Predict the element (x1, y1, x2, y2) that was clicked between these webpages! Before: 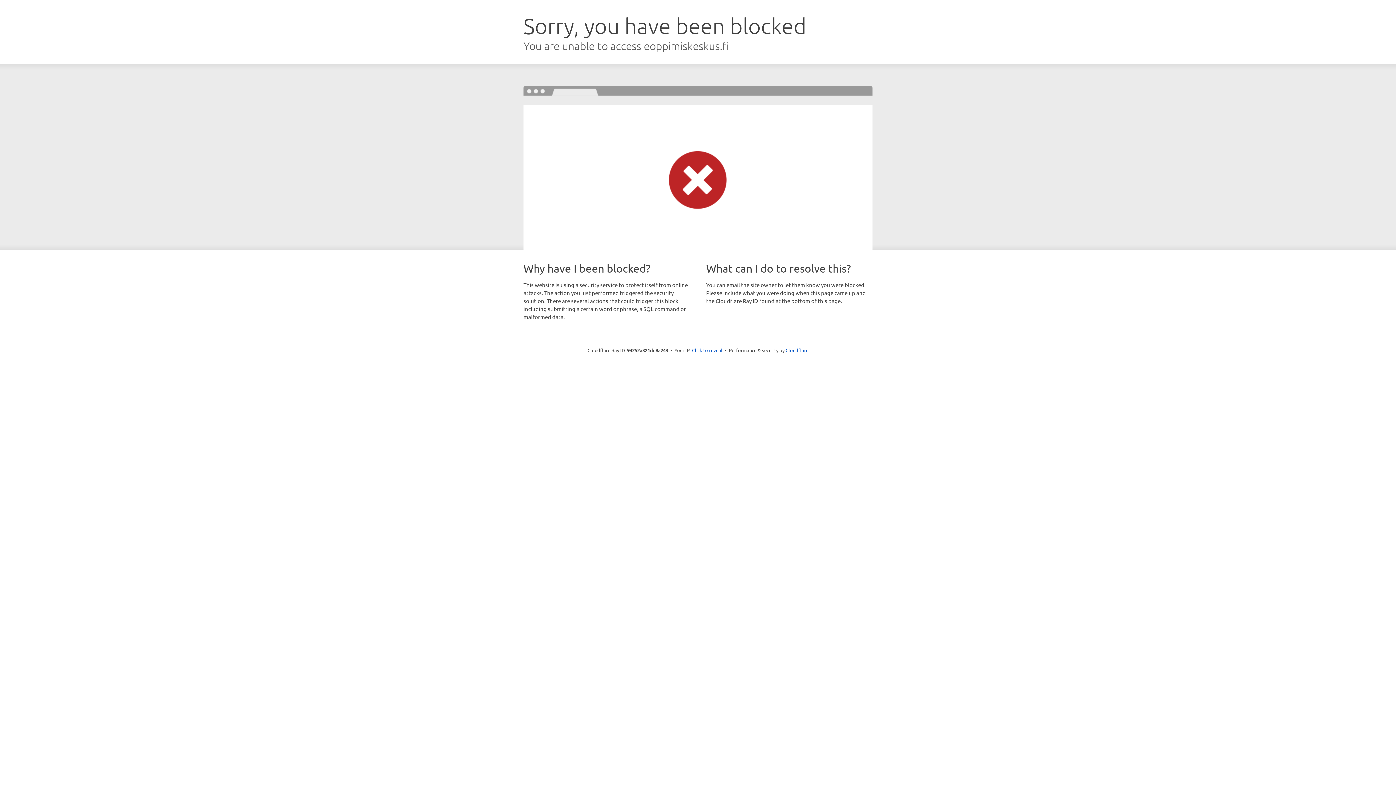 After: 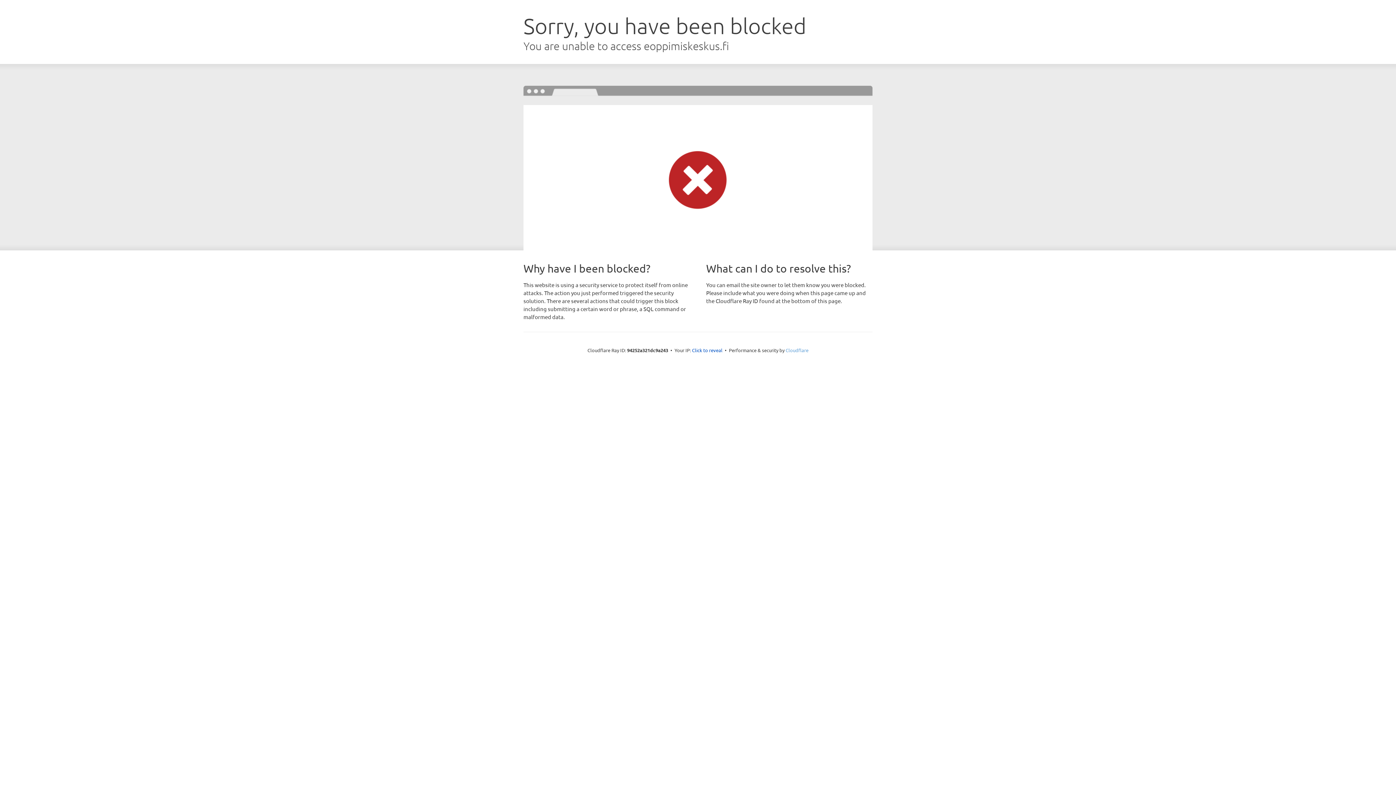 Action: bbox: (785, 347, 808, 353) label: Cloudflare